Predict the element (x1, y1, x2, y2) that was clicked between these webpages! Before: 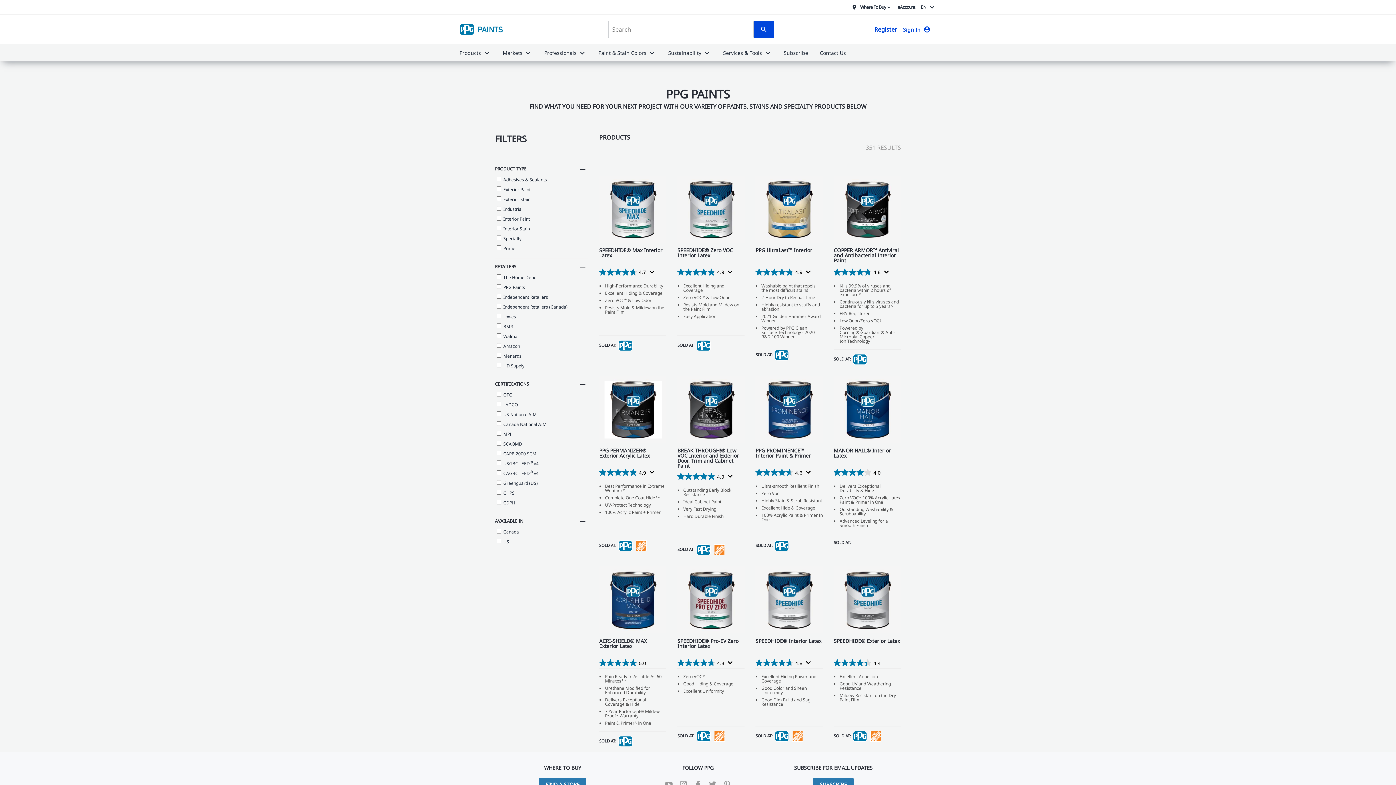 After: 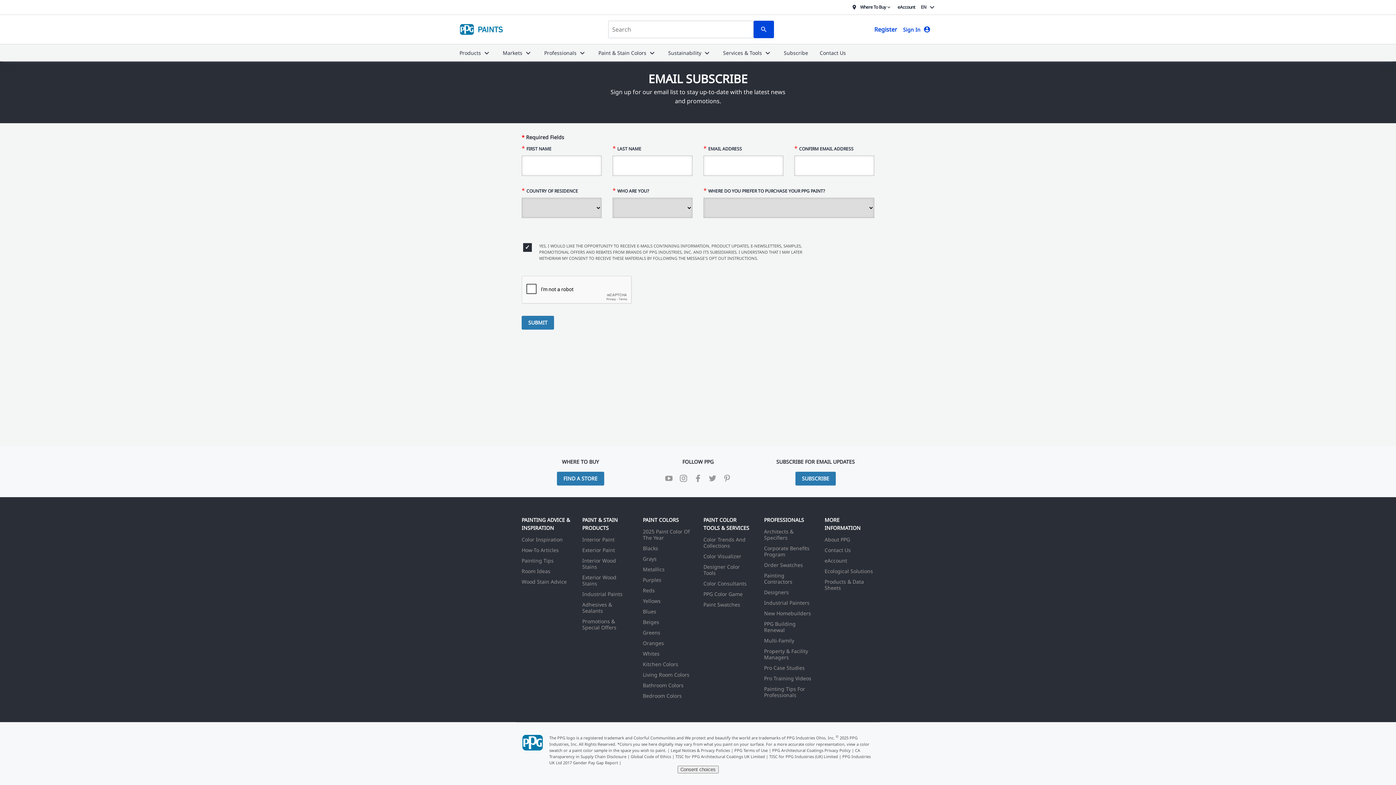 Action: label: Subscribe bbox: (784, 48, 808, 57)